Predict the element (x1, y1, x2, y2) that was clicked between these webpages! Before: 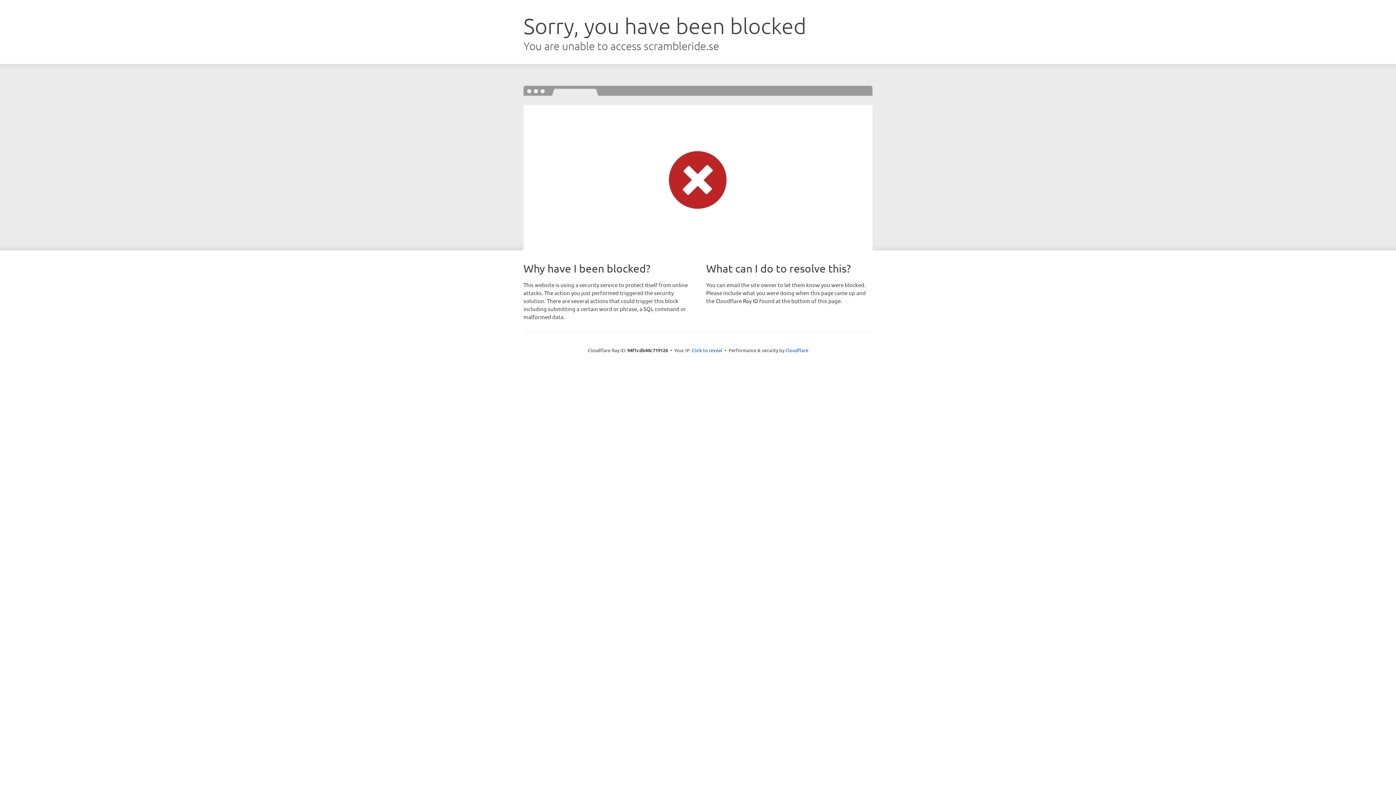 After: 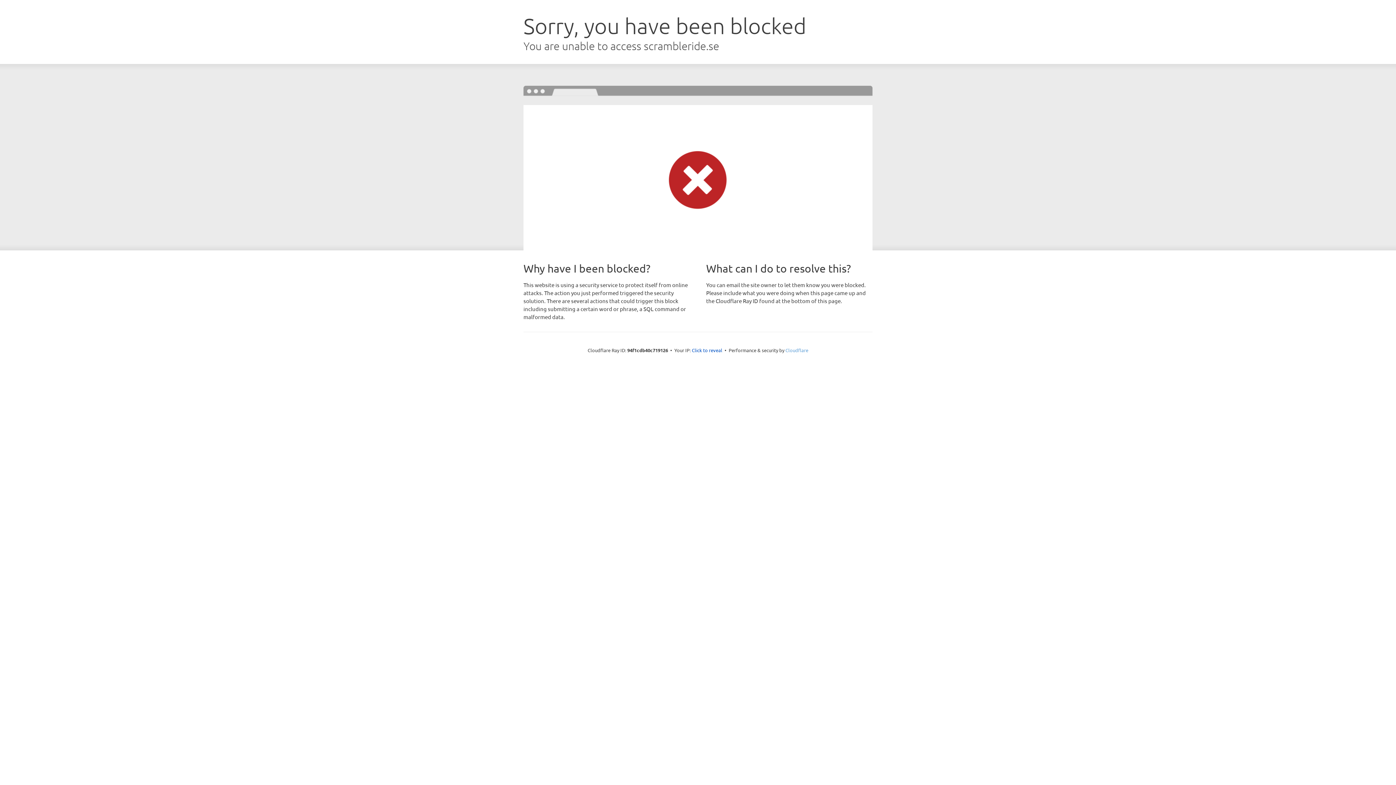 Action: label: Cloudflare bbox: (785, 347, 808, 353)